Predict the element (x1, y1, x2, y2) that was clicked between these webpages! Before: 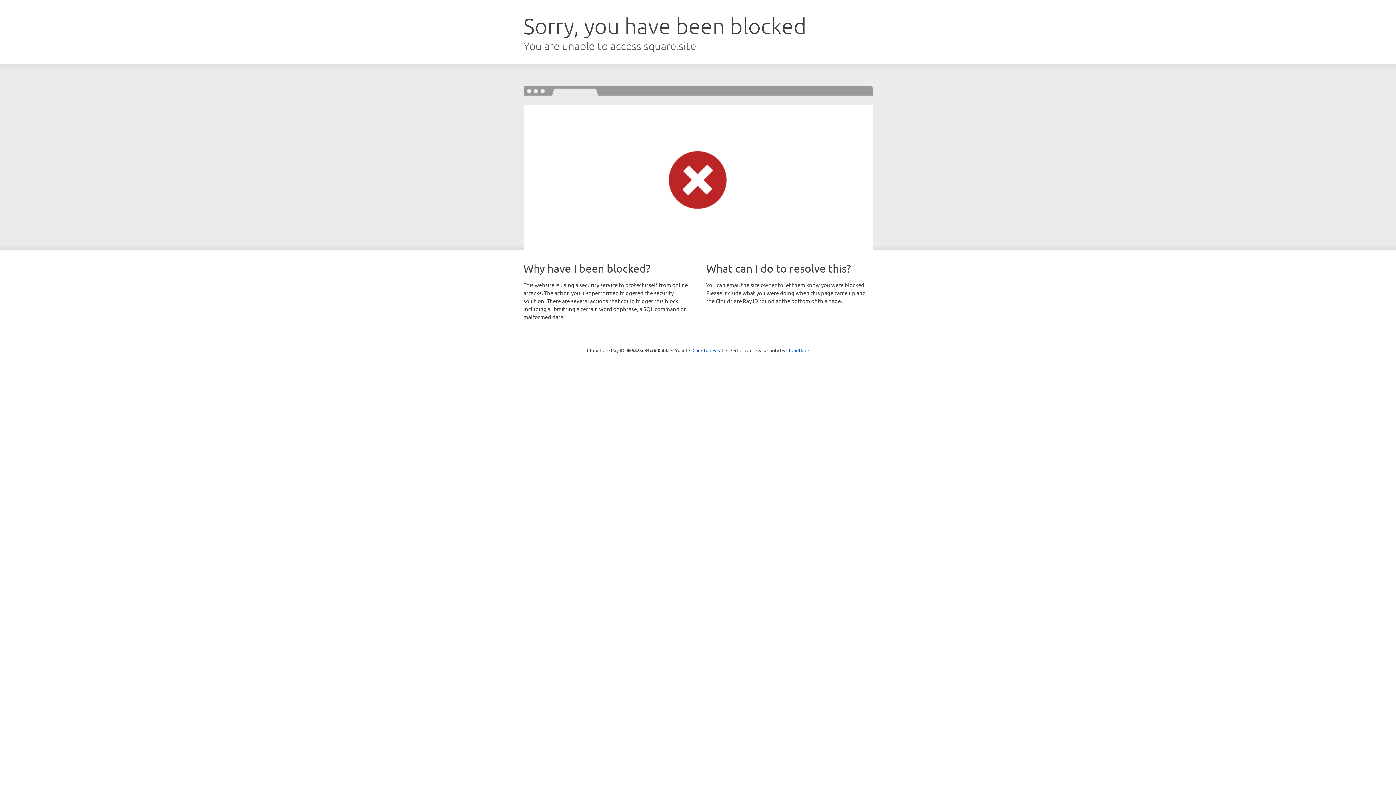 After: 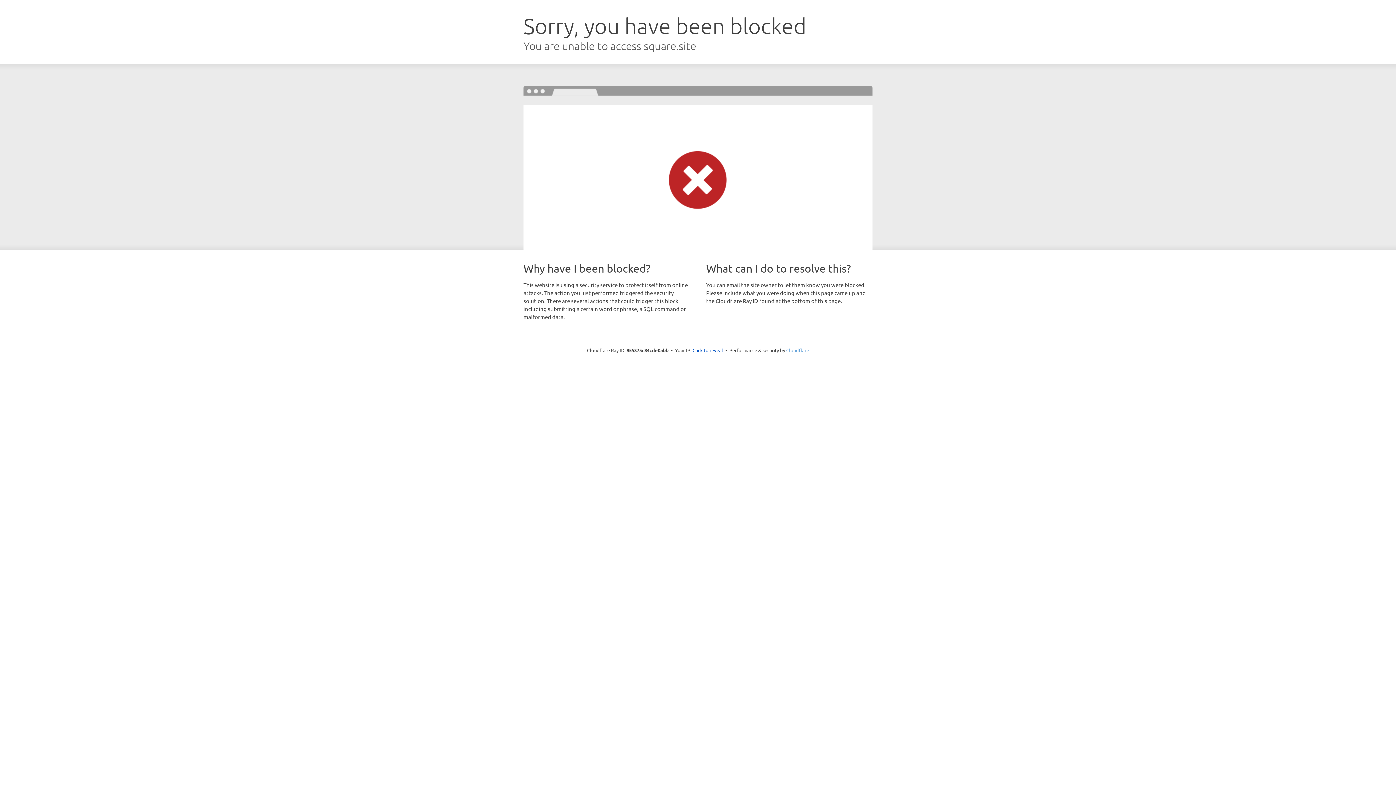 Action: label: Cloudflare bbox: (786, 347, 809, 353)